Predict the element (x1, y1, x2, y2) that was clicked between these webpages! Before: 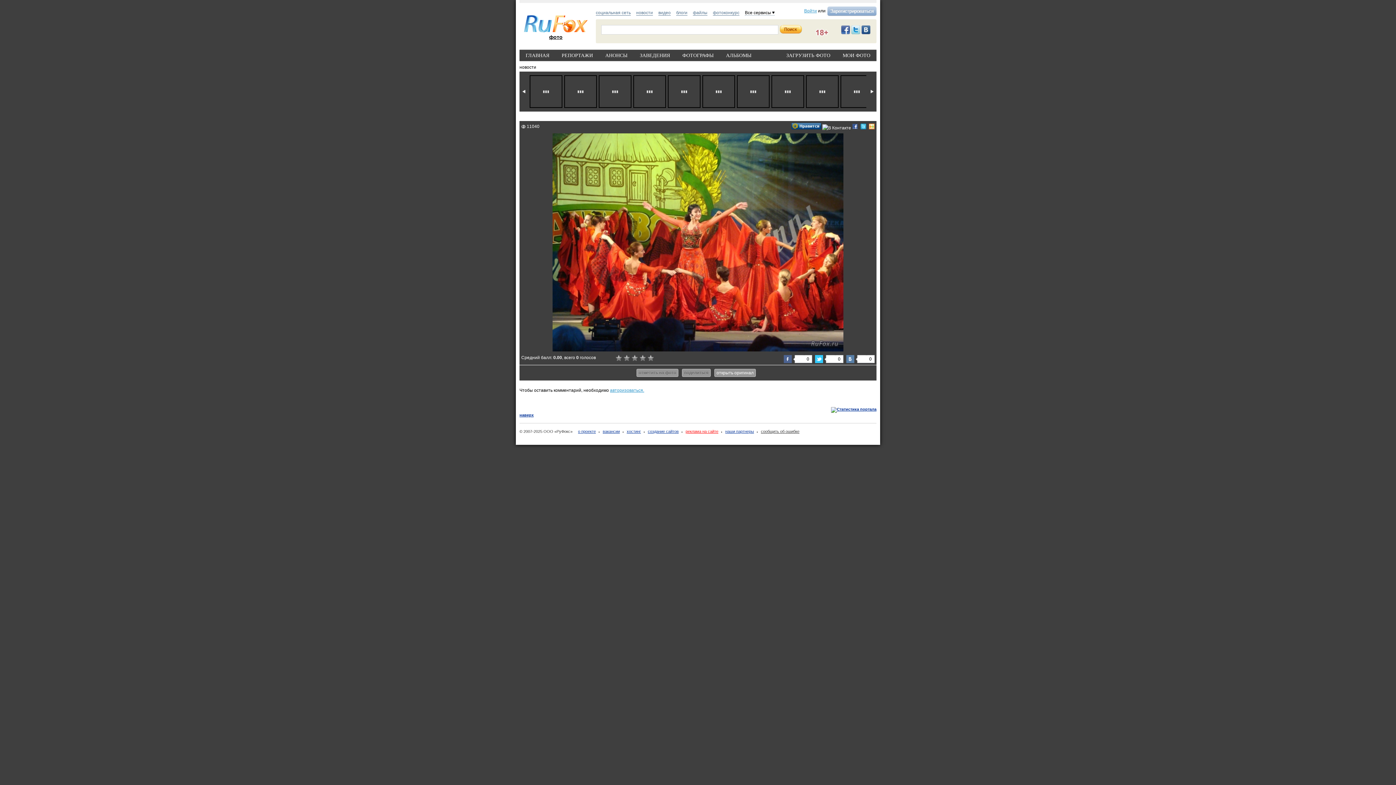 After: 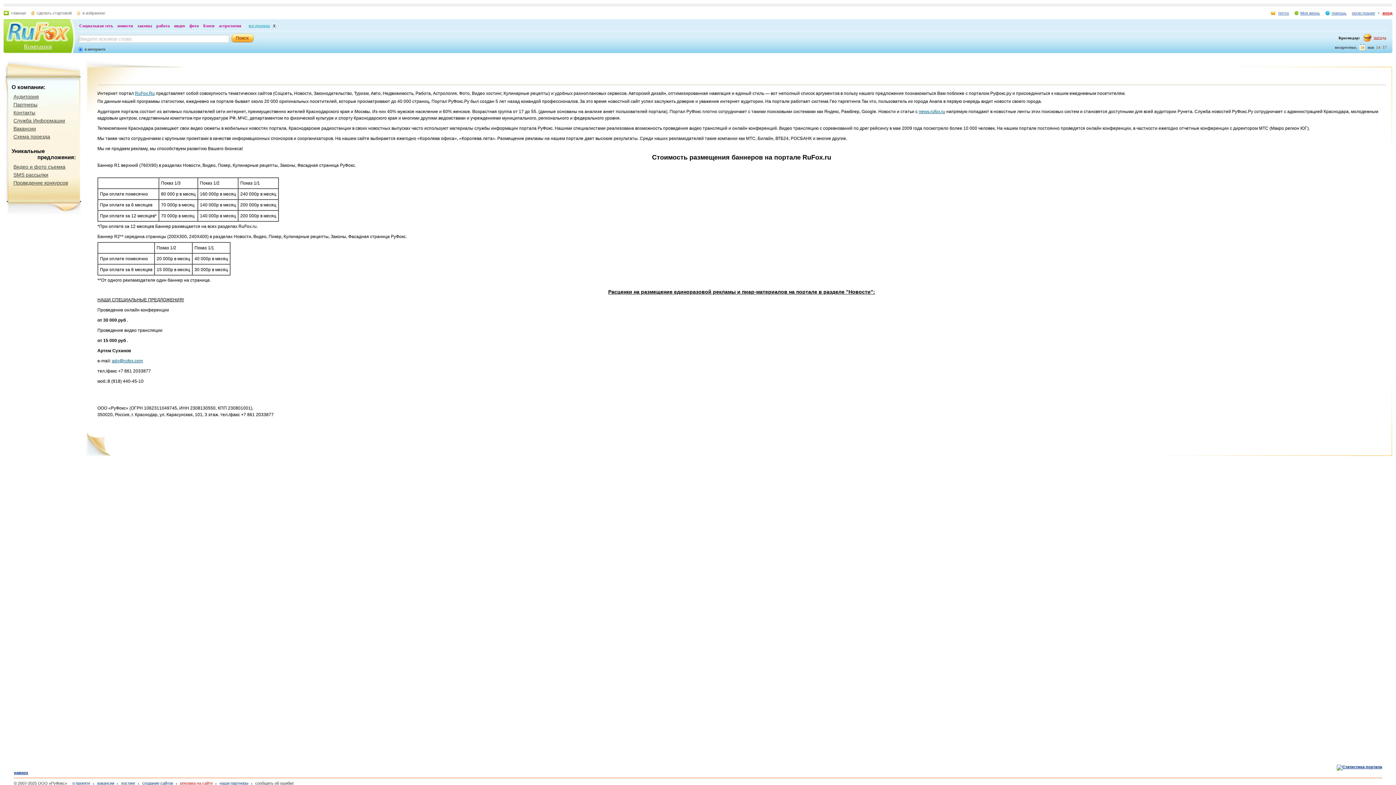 Action: label: реклама на сайте bbox: (681, 429, 718, 433)